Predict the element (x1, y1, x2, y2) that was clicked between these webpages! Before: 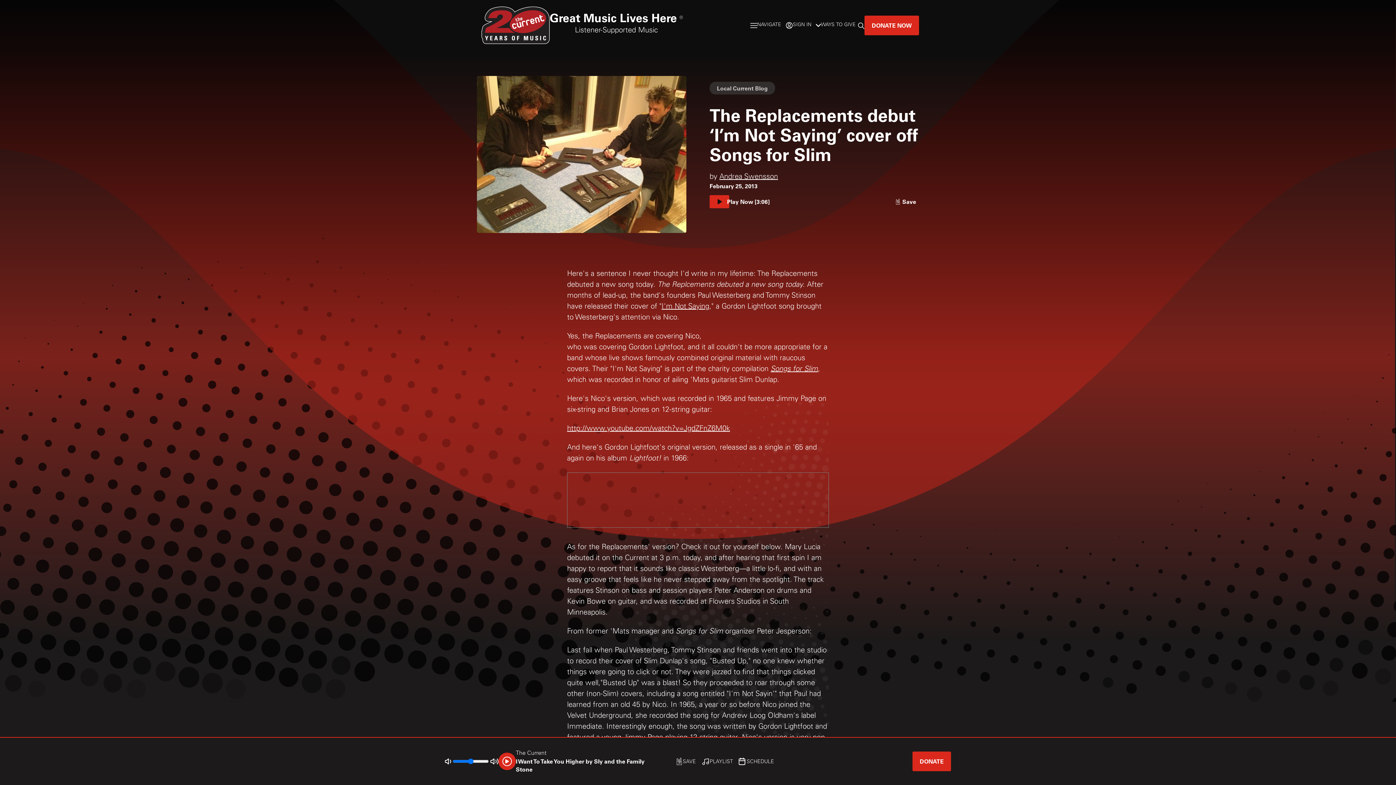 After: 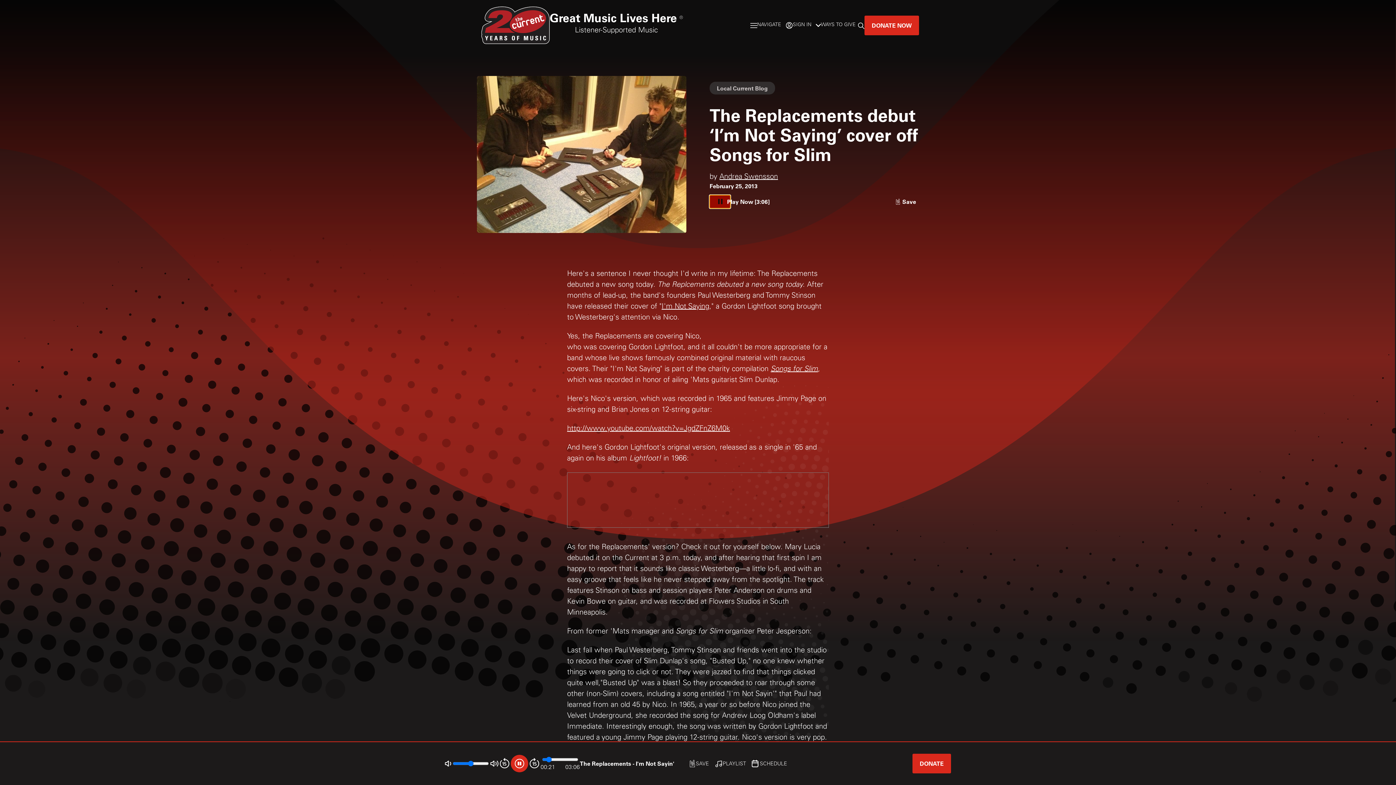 Action: bbox: (709, 195, 729, 208)